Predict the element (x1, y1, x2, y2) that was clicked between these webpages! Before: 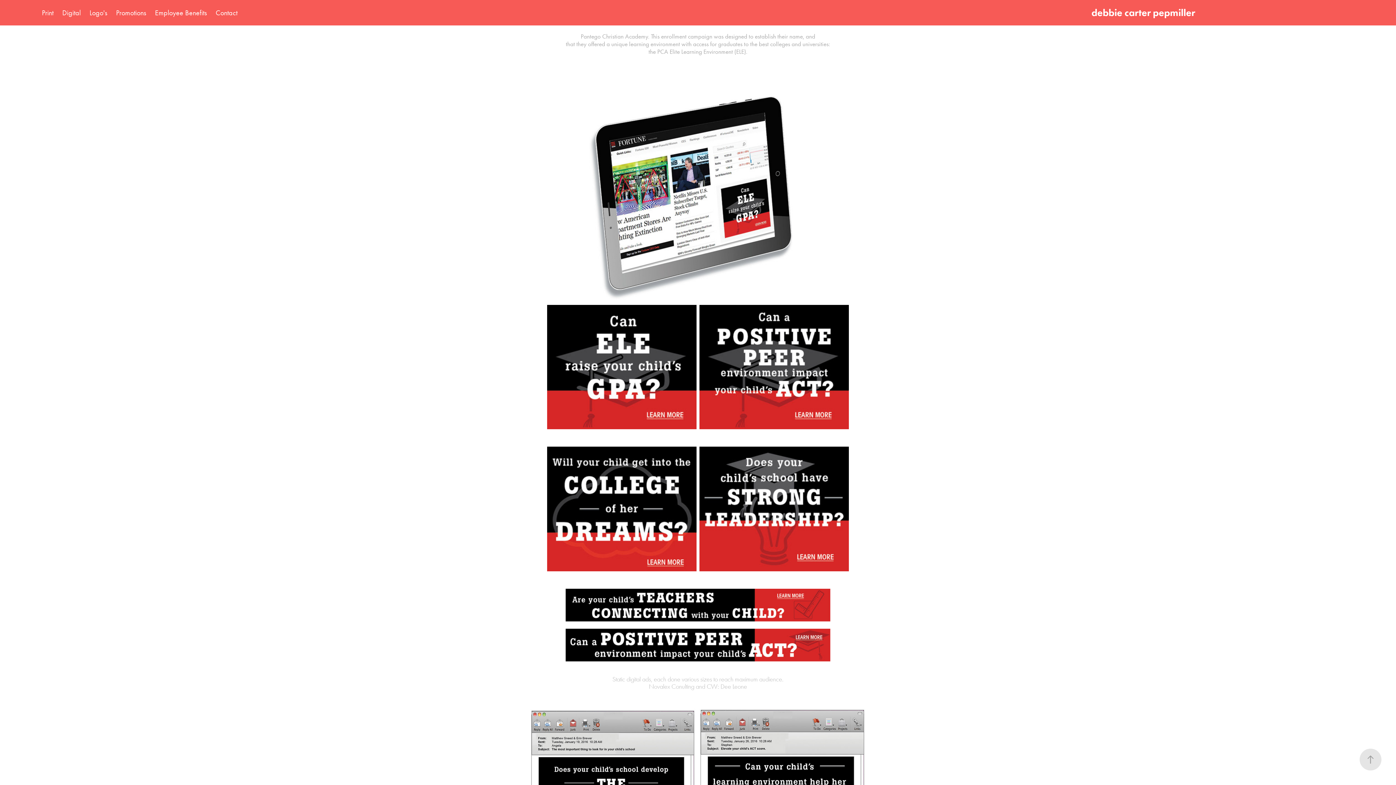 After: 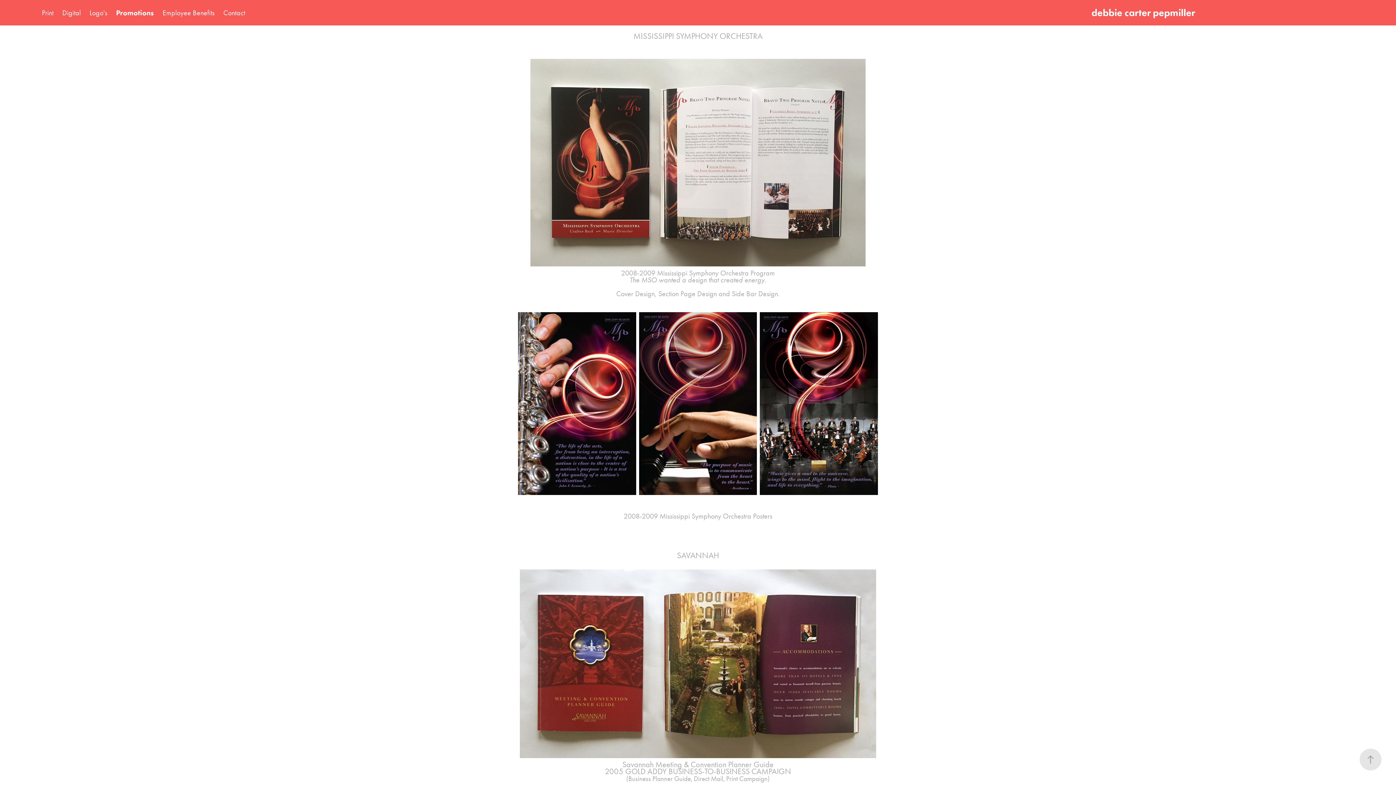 Action: label: Promotions bbox: (116, 8, 146, 17)